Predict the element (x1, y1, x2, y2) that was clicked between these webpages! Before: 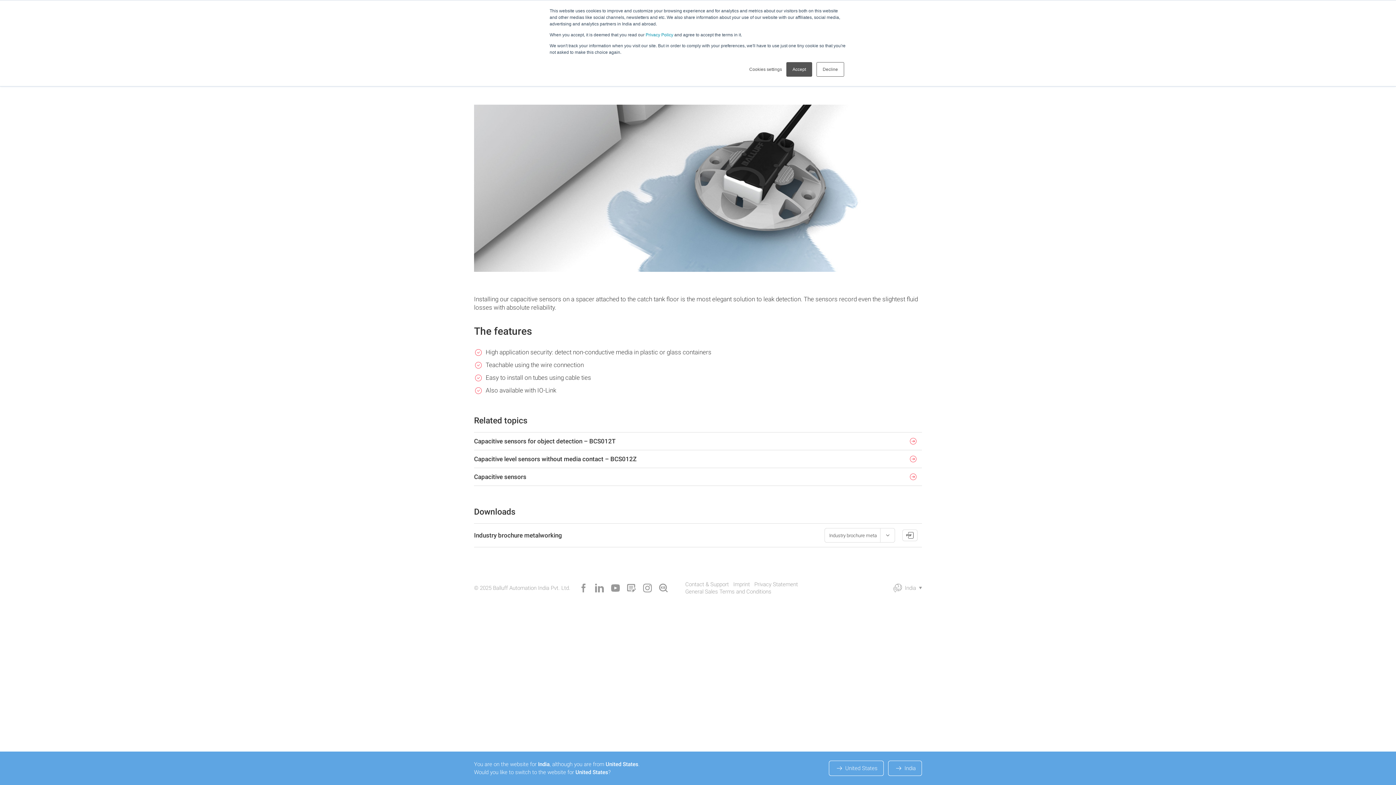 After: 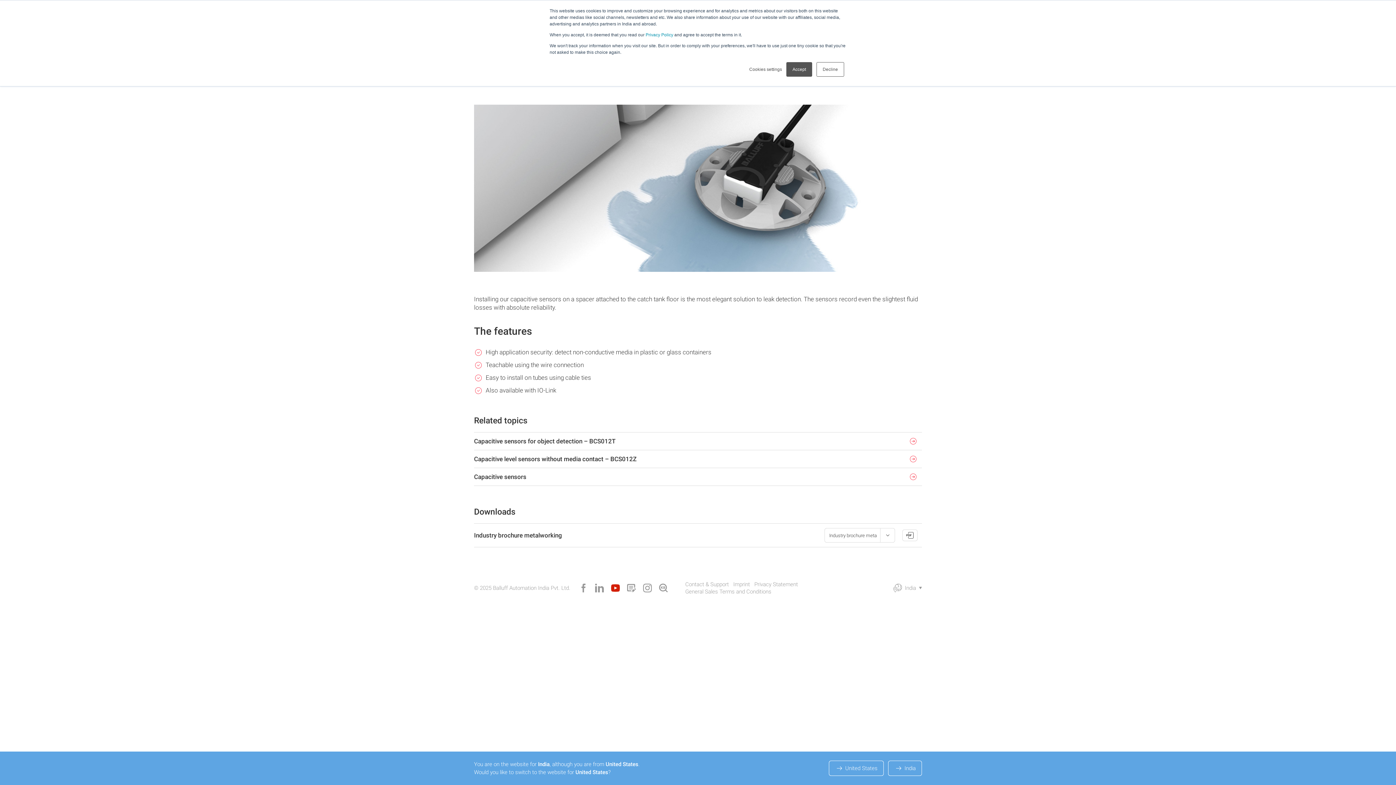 Action: bbox: (611, 584, 620, 592)